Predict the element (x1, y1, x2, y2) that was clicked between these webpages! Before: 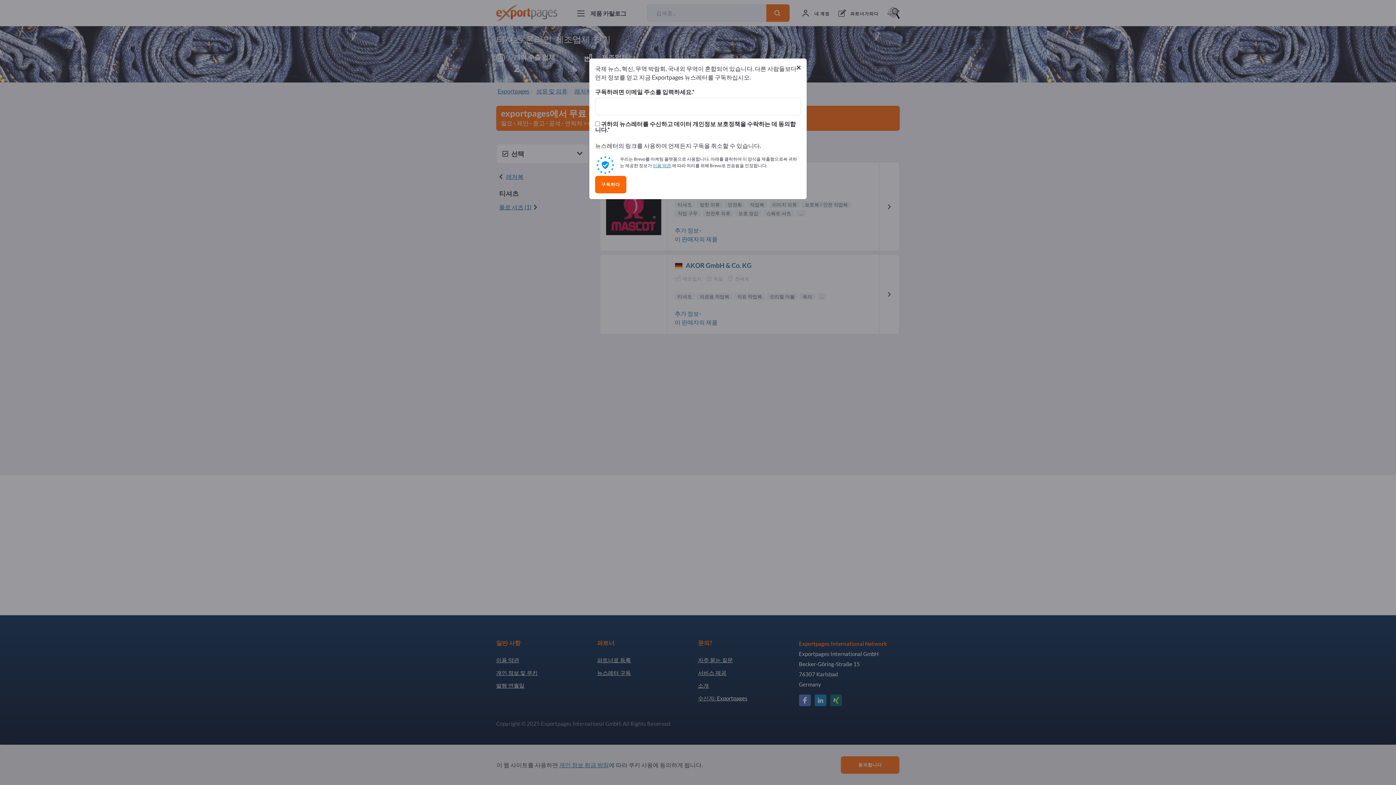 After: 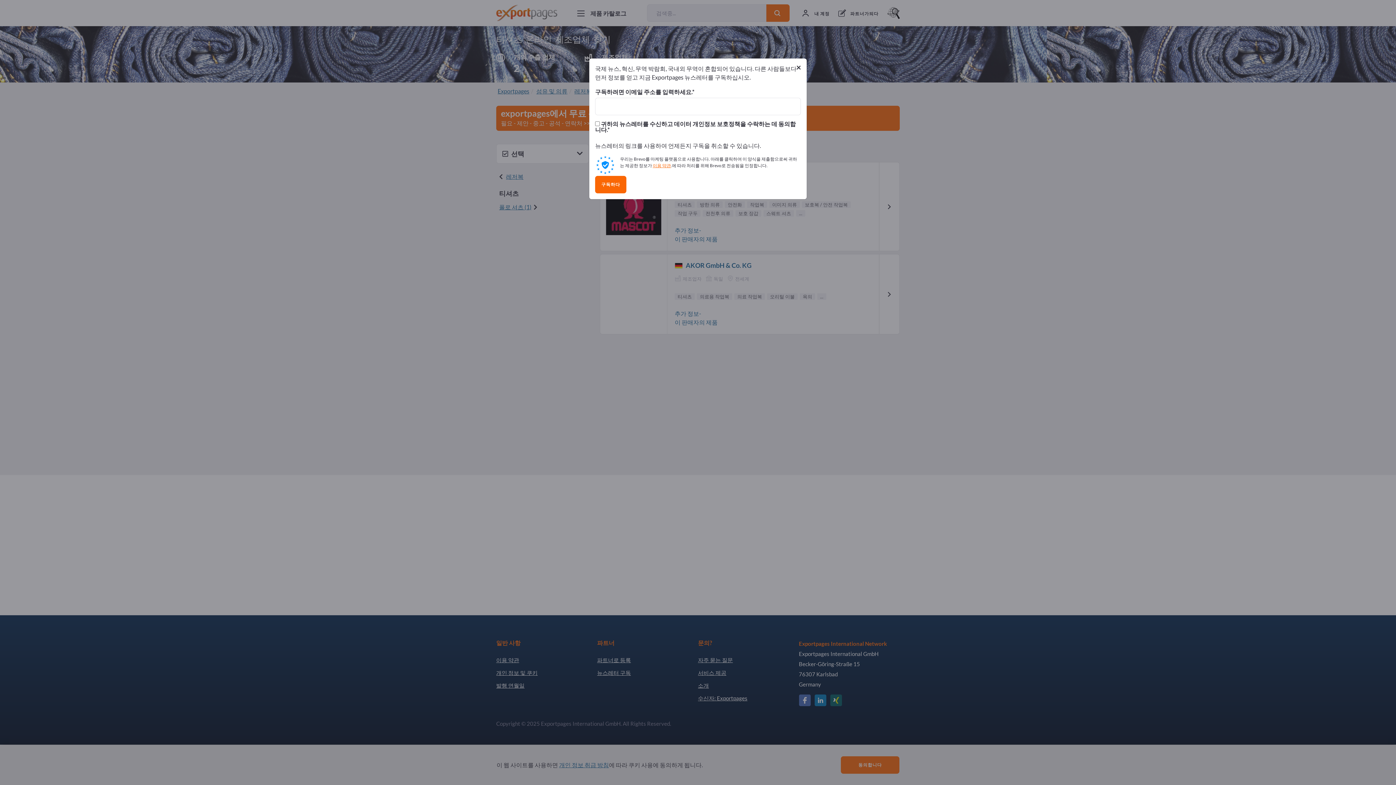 Action: bbox: (652, 162, 671, 168) label: 이용 약관